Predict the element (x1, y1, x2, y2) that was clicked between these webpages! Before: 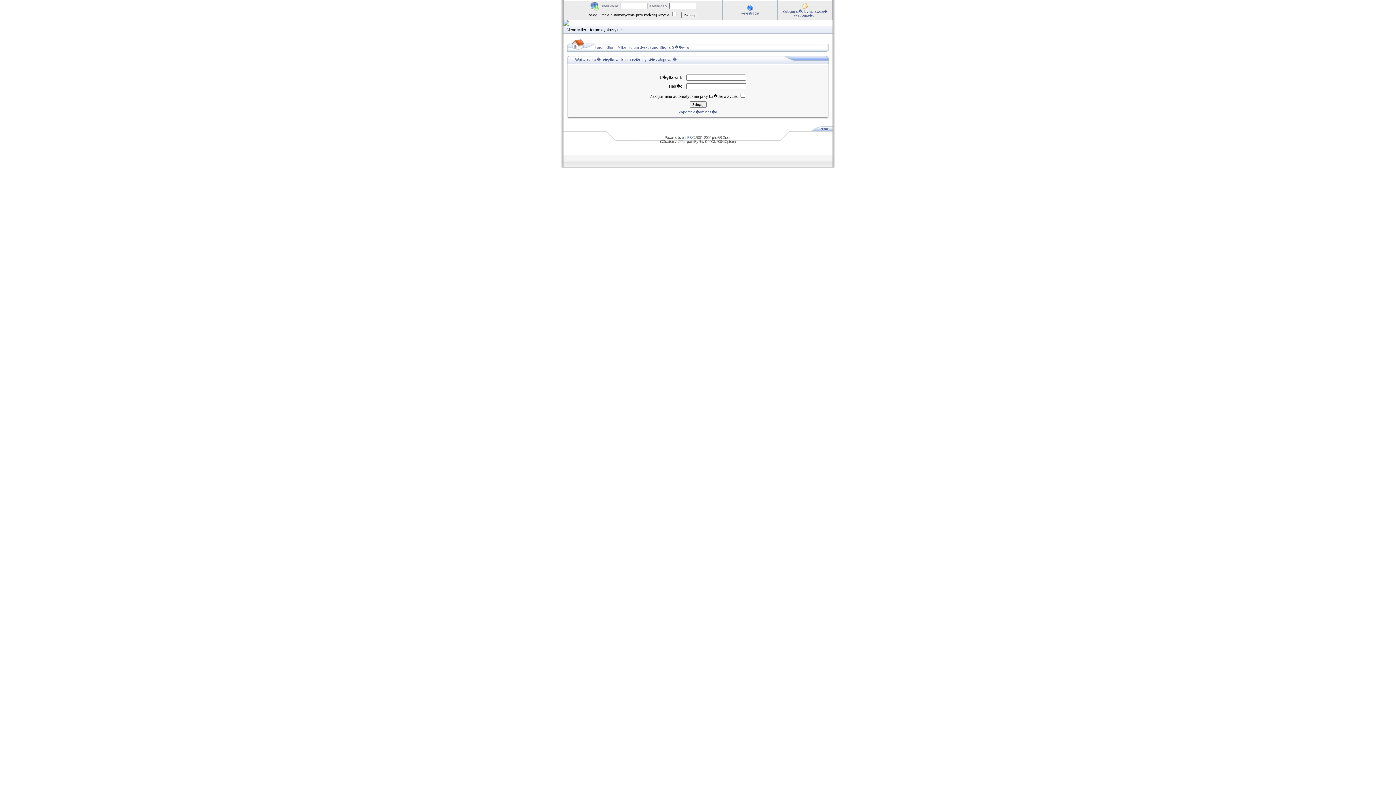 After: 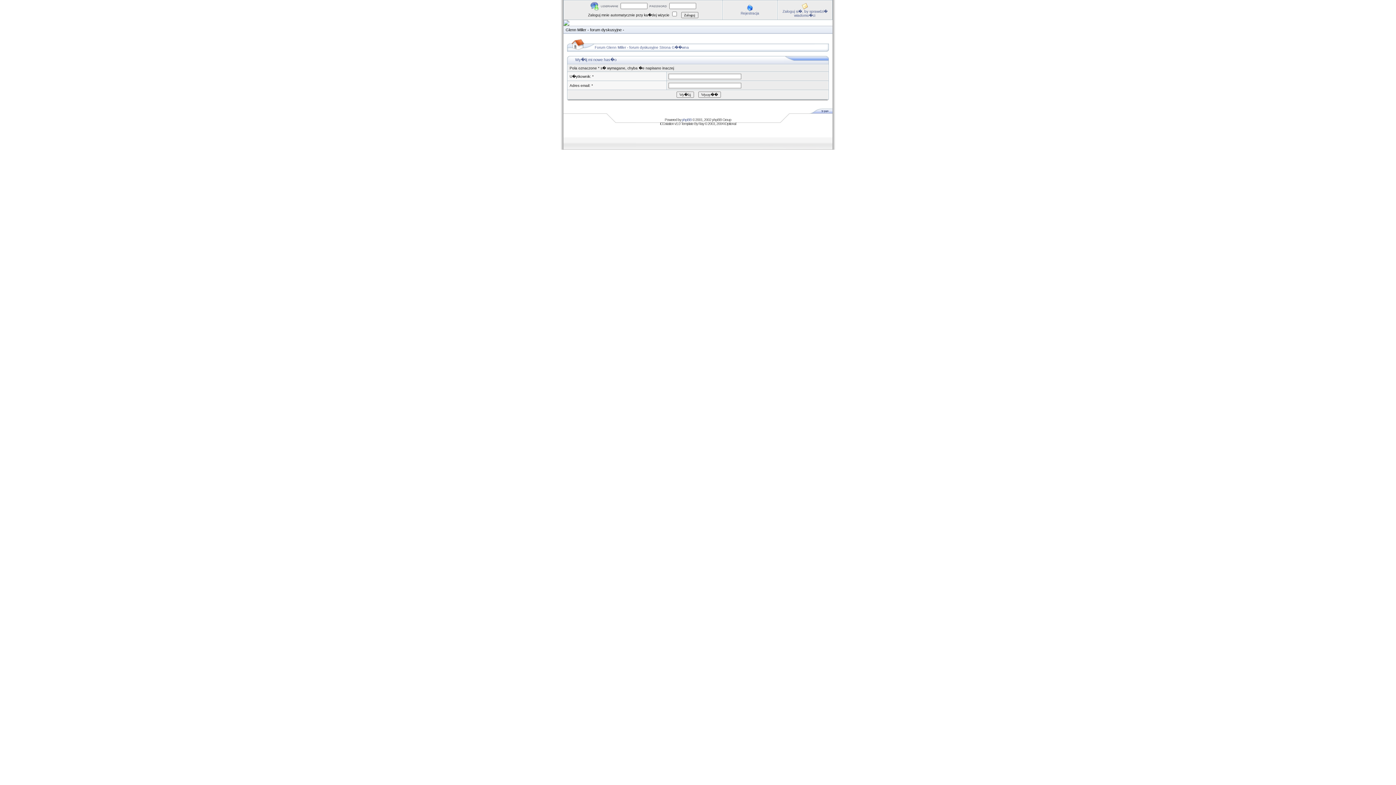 Action: label: Zapomnia�em has�a bbox: (678, 110, 717, 114)